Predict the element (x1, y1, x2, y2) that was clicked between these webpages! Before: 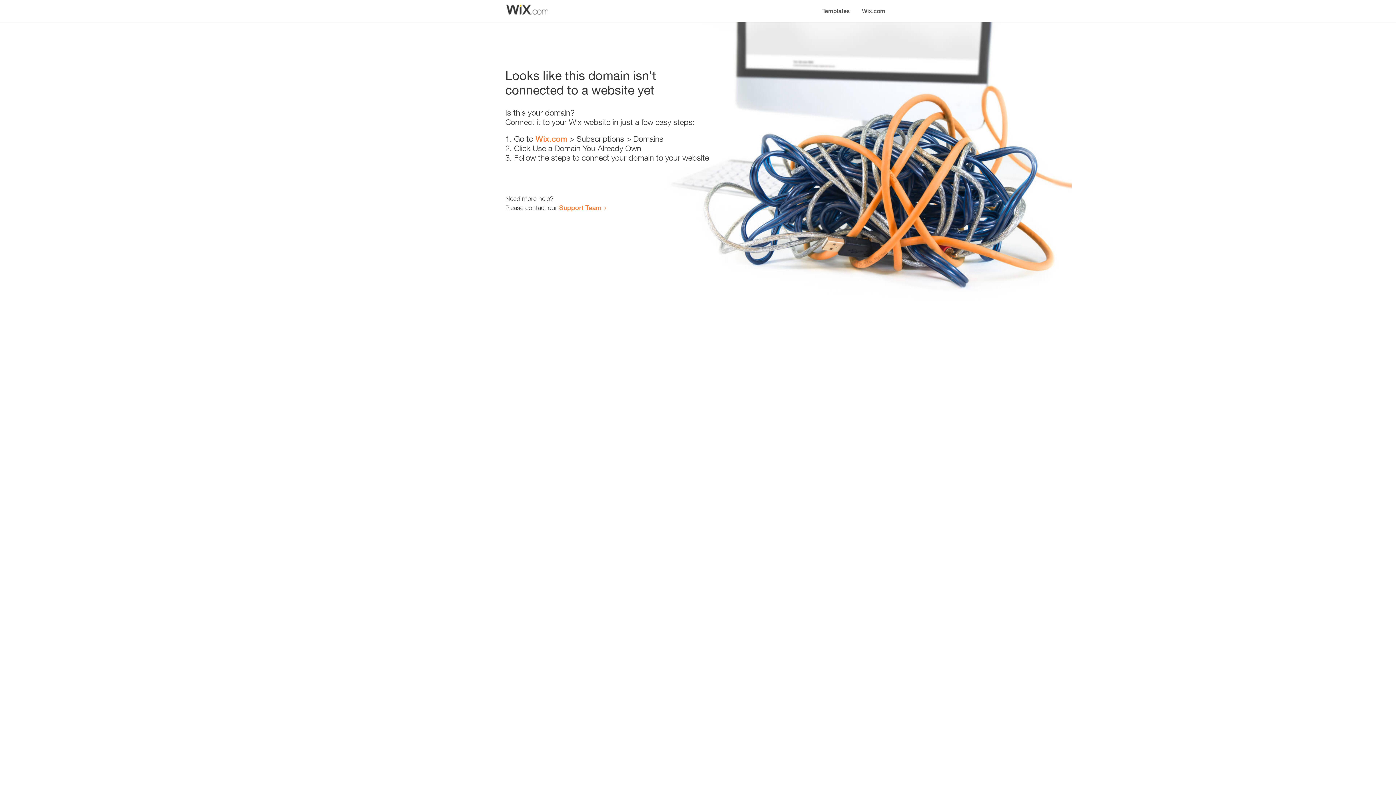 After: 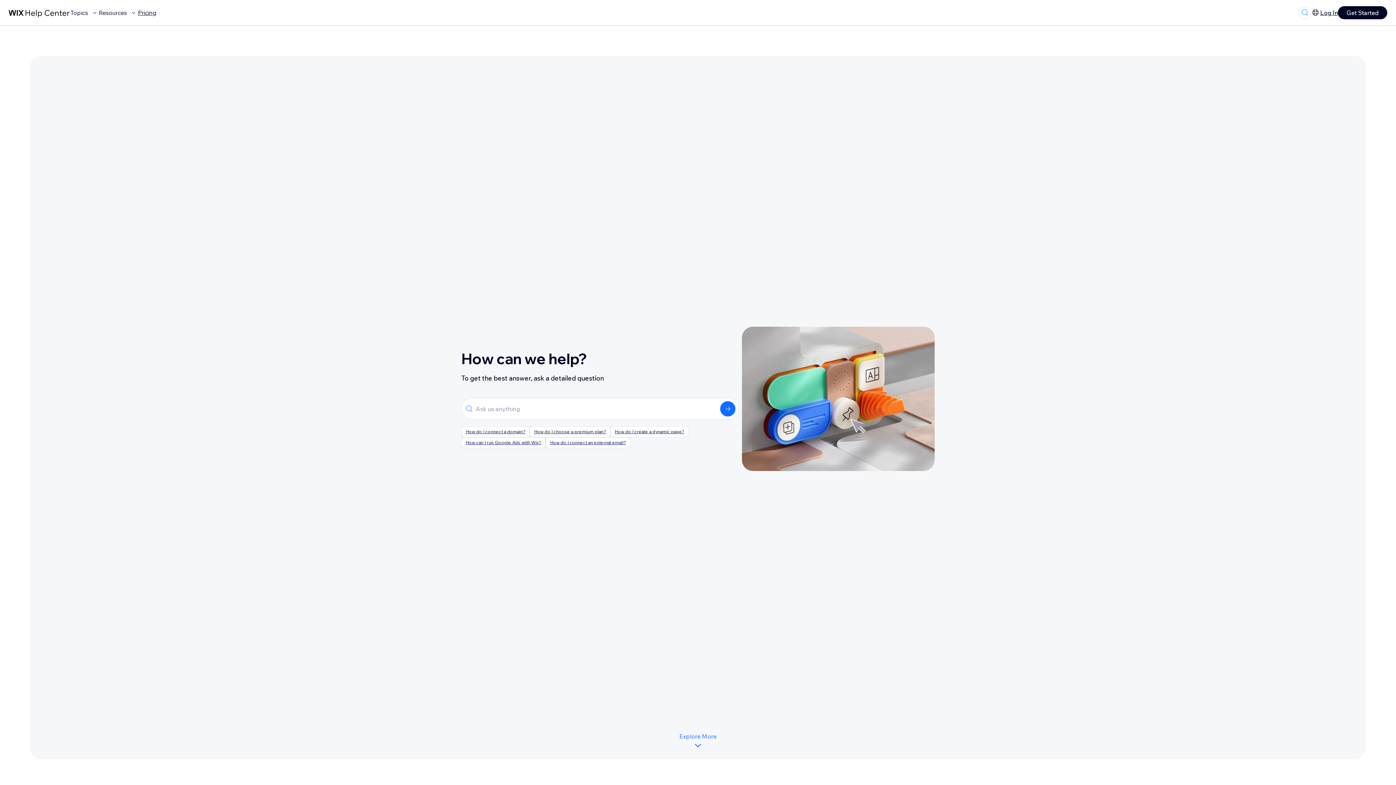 Action: bbox: (559, 203, 601, 211) label: Support Team